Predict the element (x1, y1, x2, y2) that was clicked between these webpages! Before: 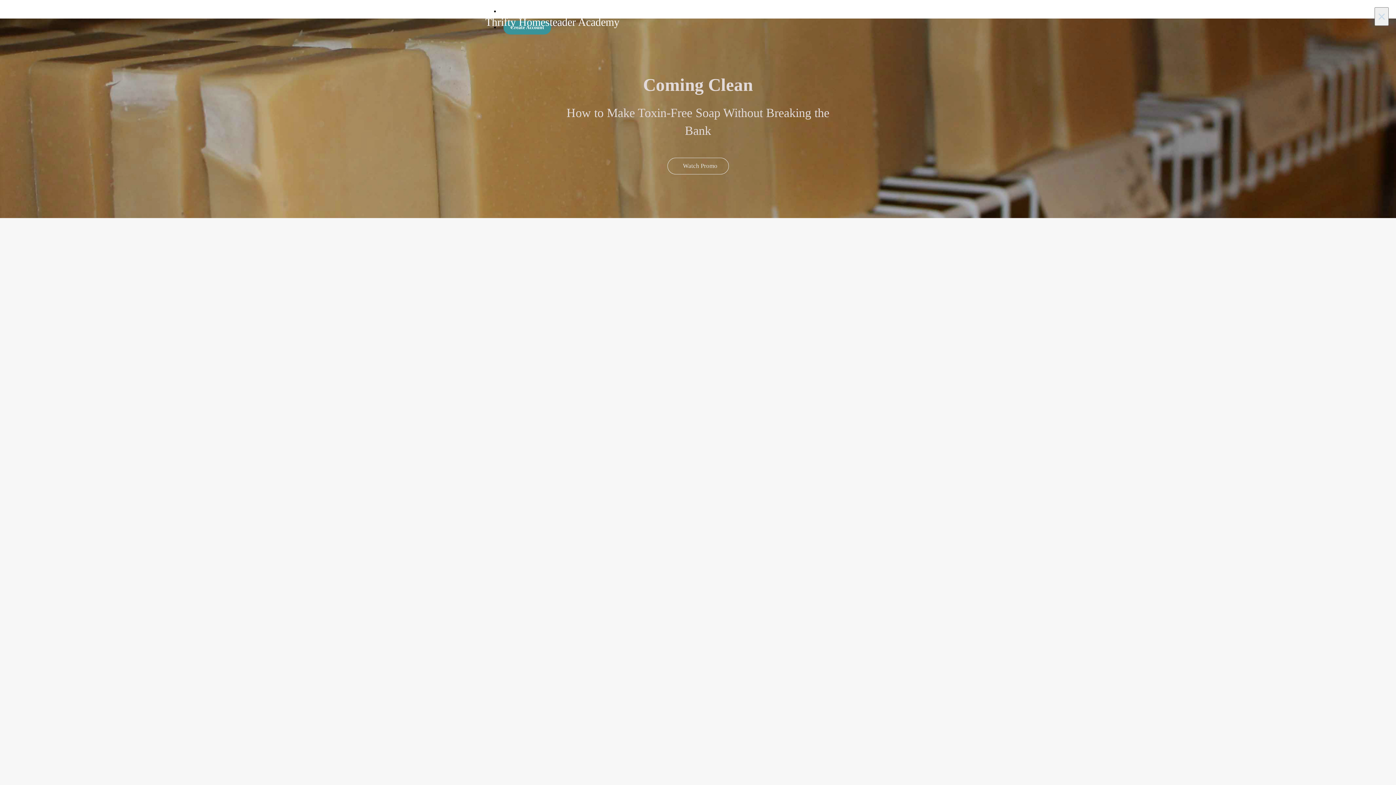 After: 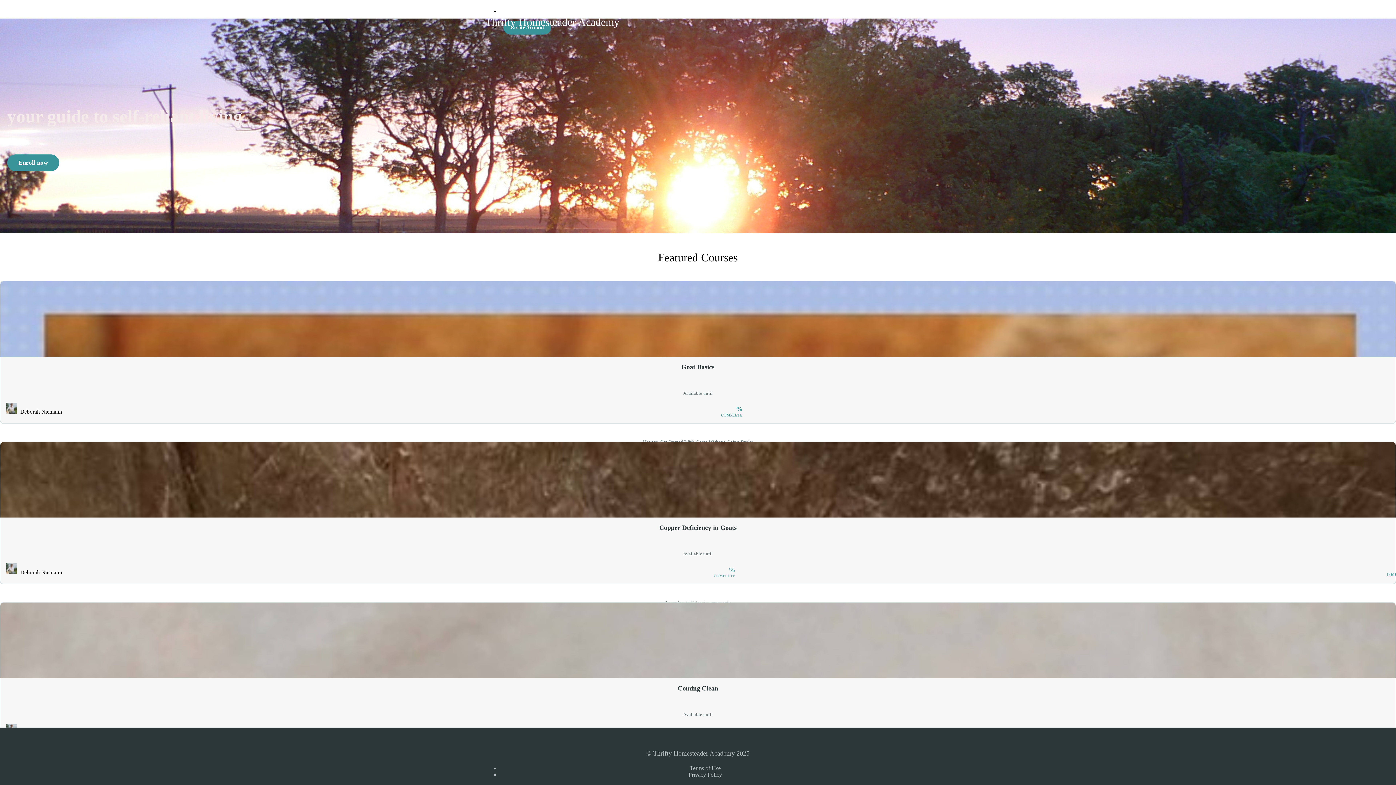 Action: bbox: (480, 5, 625, 38) label: Thrifty Homesteader Academy